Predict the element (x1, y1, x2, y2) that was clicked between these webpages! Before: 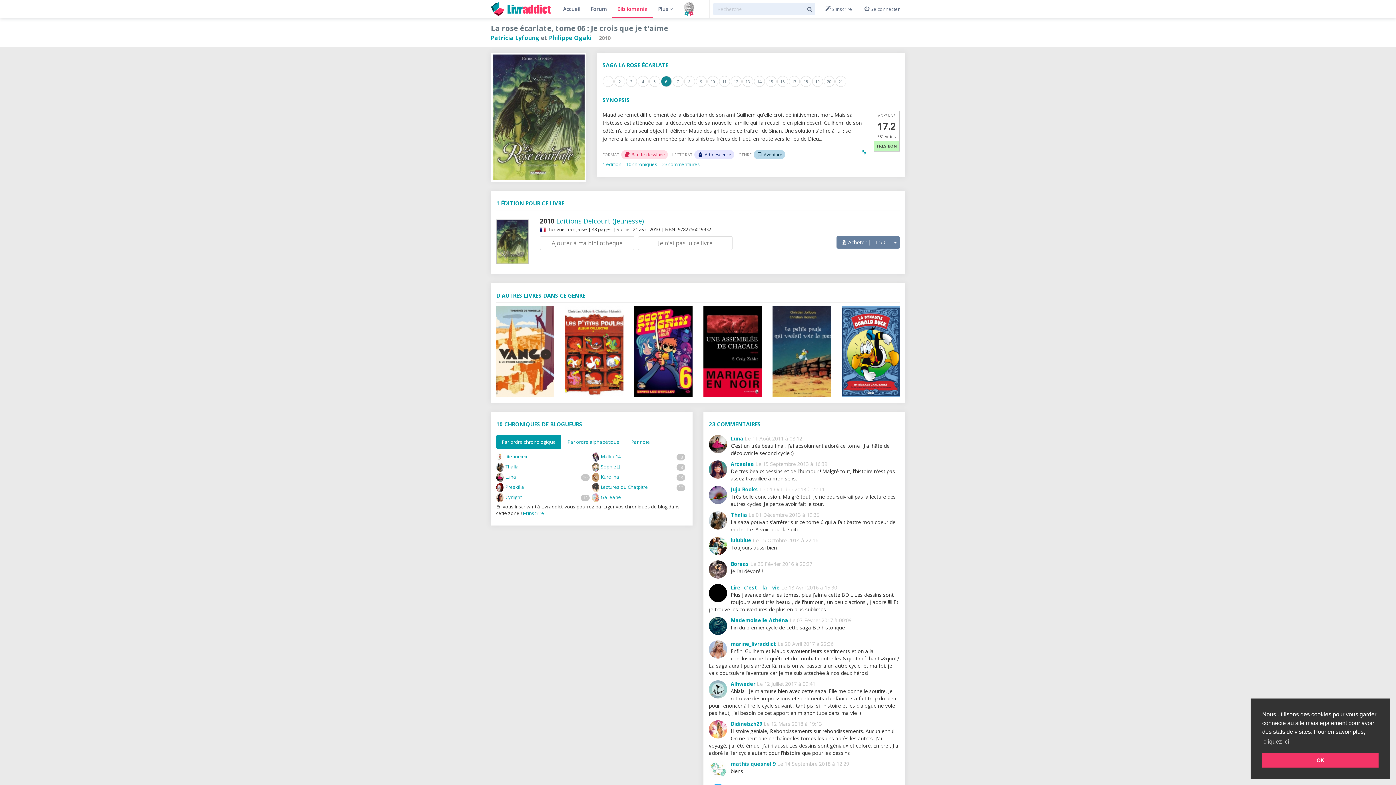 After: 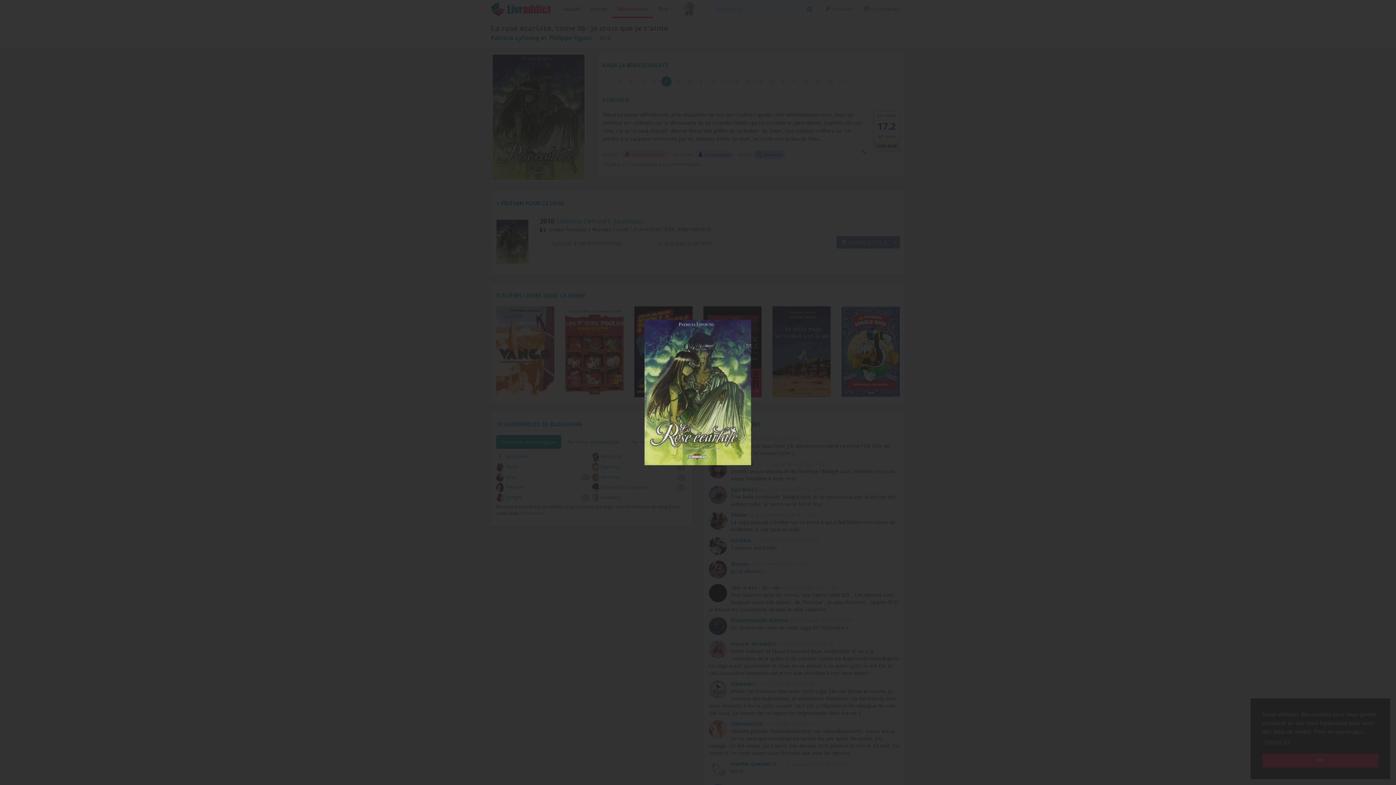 Action: bbox: (492, 54, 584, 179)